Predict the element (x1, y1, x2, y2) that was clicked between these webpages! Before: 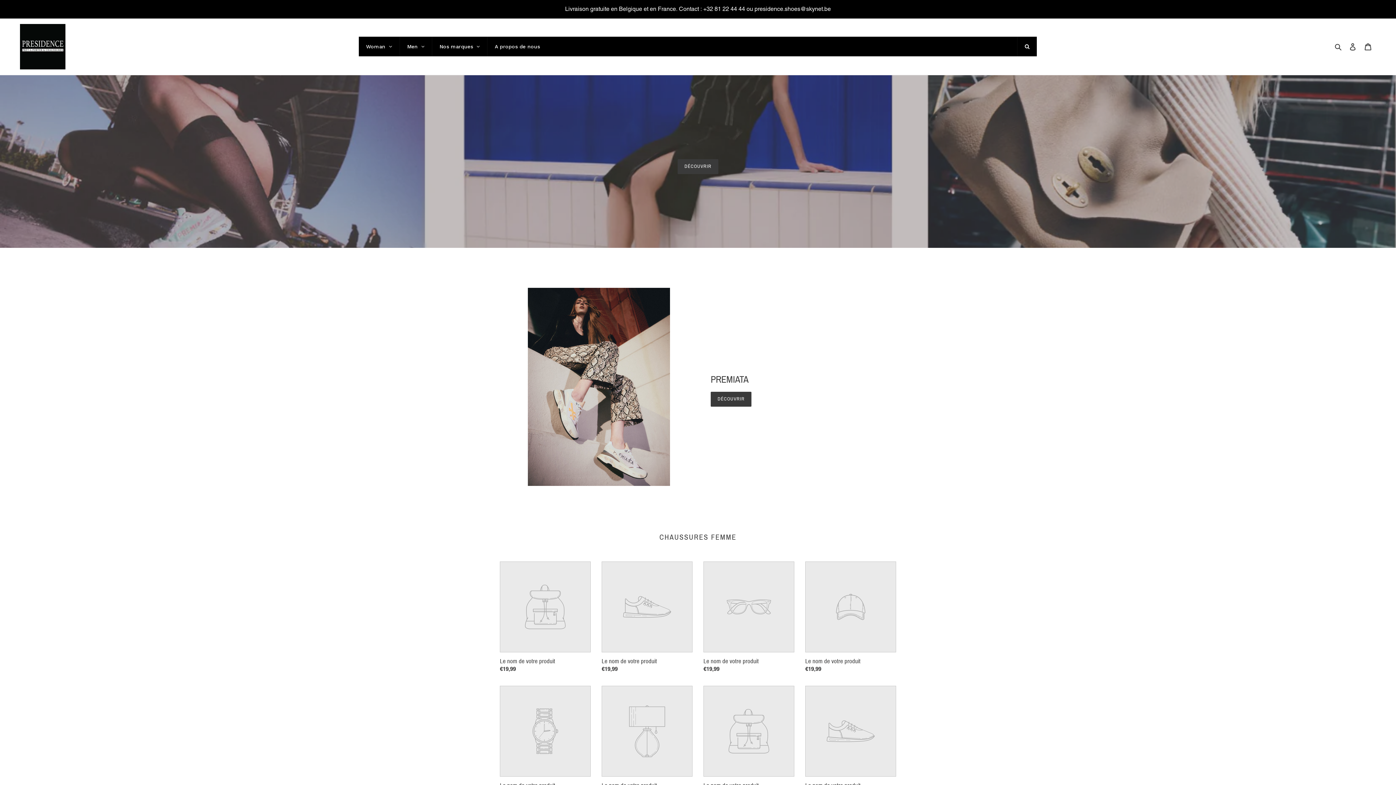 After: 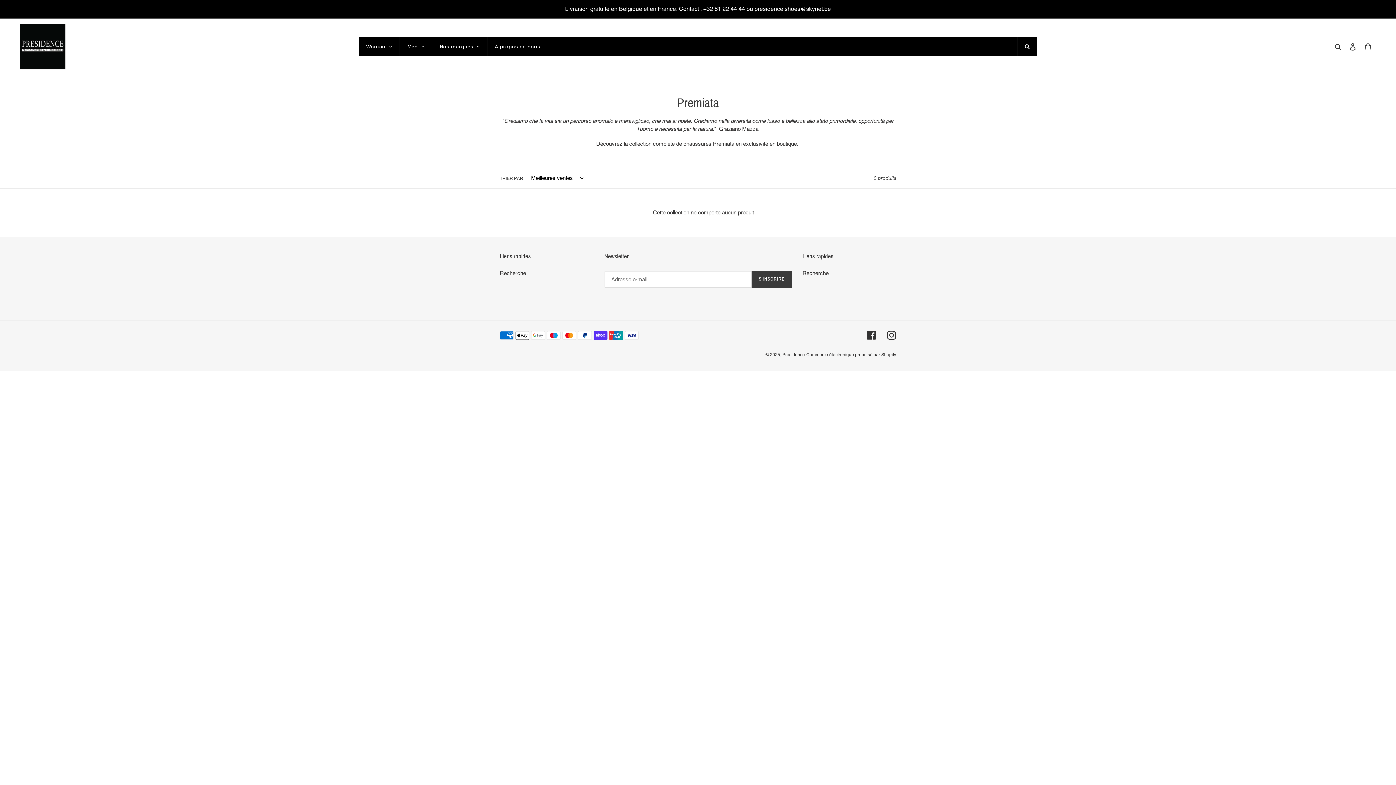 Action: bbox: (710, 391, 751, 406) label: Découvrir: Premiata